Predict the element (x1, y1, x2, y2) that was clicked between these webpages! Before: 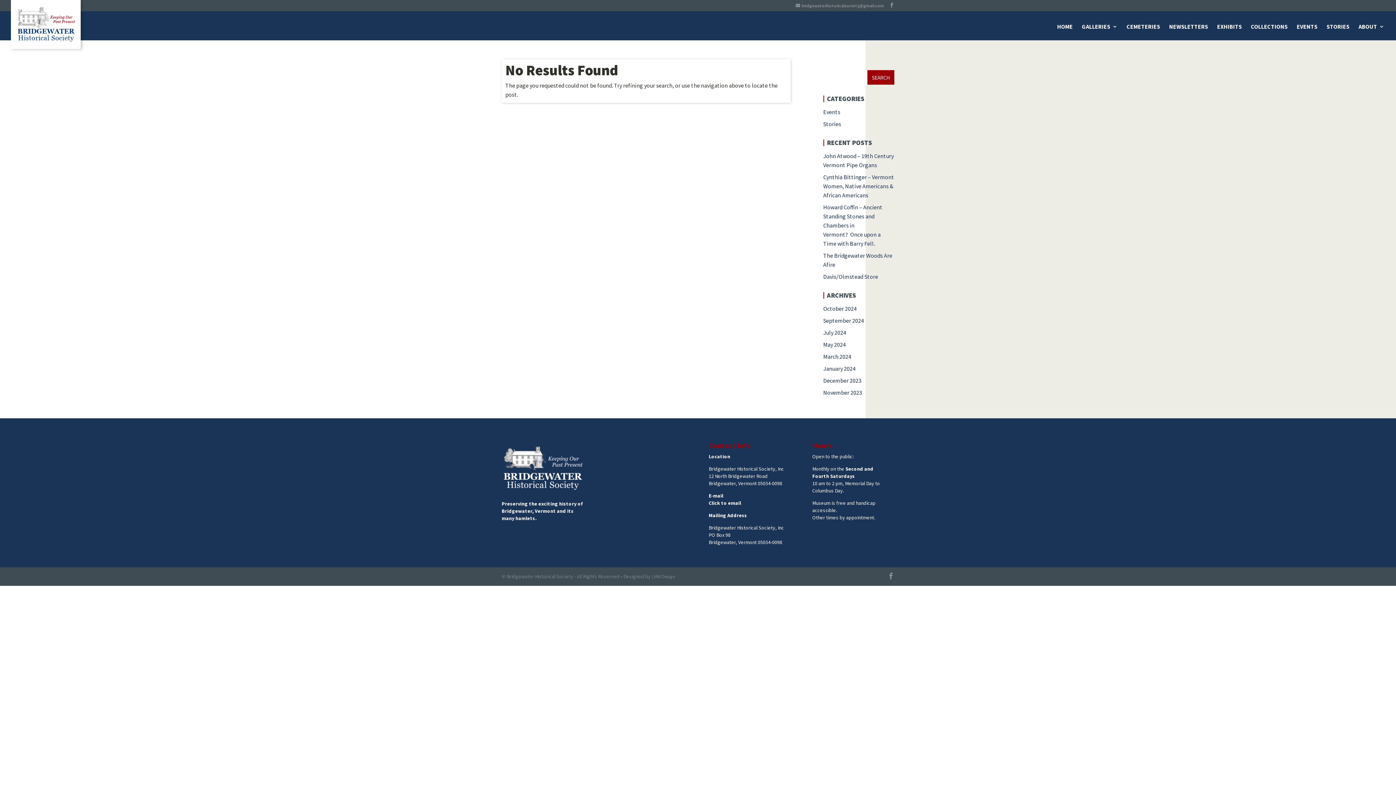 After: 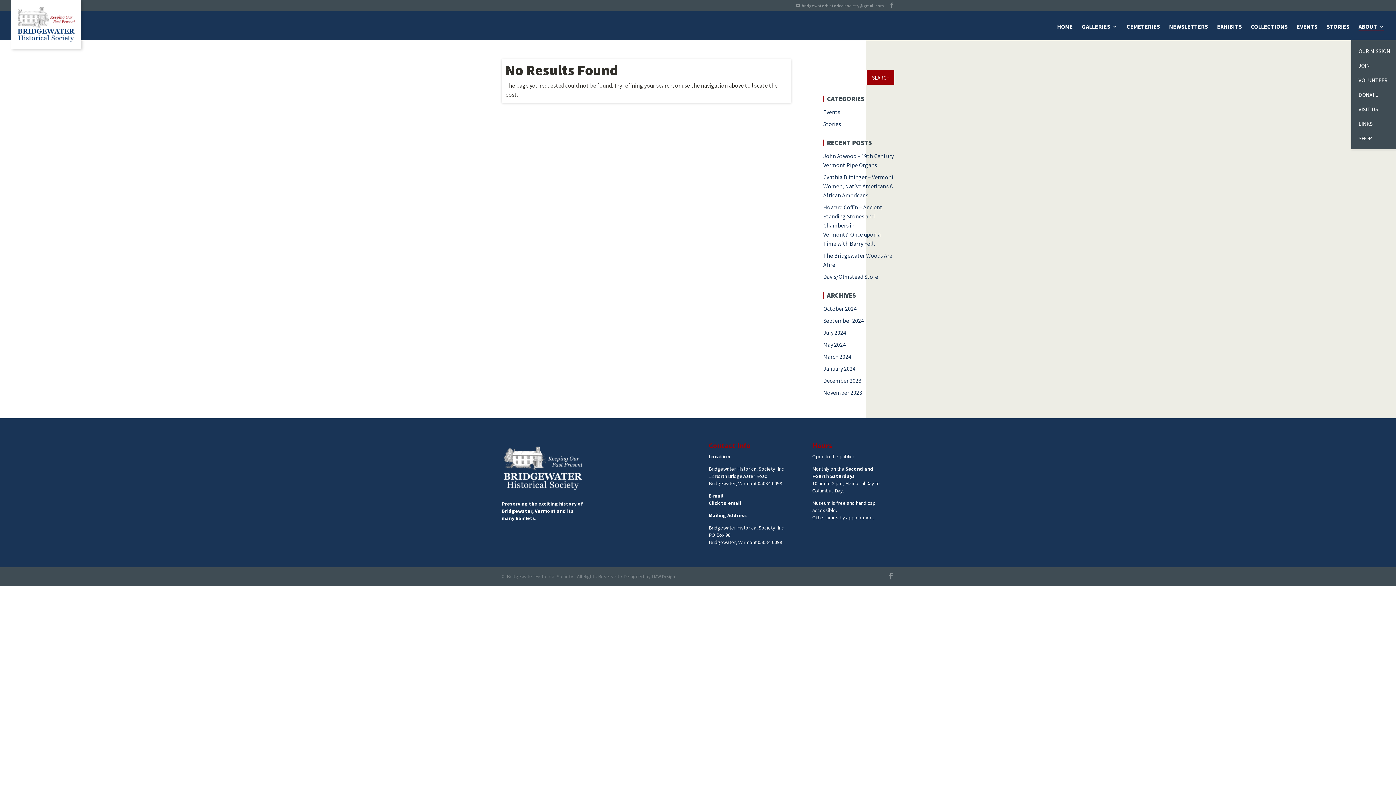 Action: bbox: (1358, 24, 1384, 40) label: ABOUT